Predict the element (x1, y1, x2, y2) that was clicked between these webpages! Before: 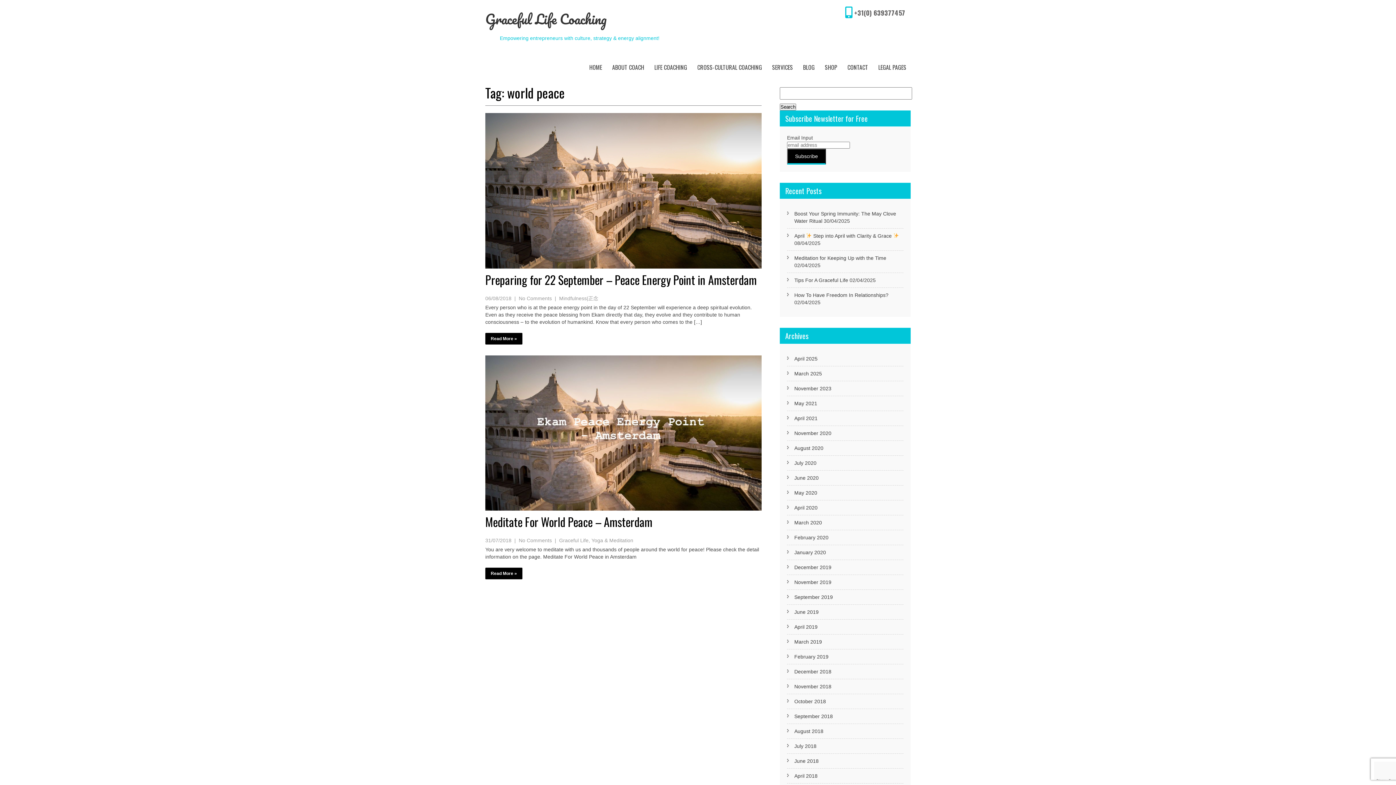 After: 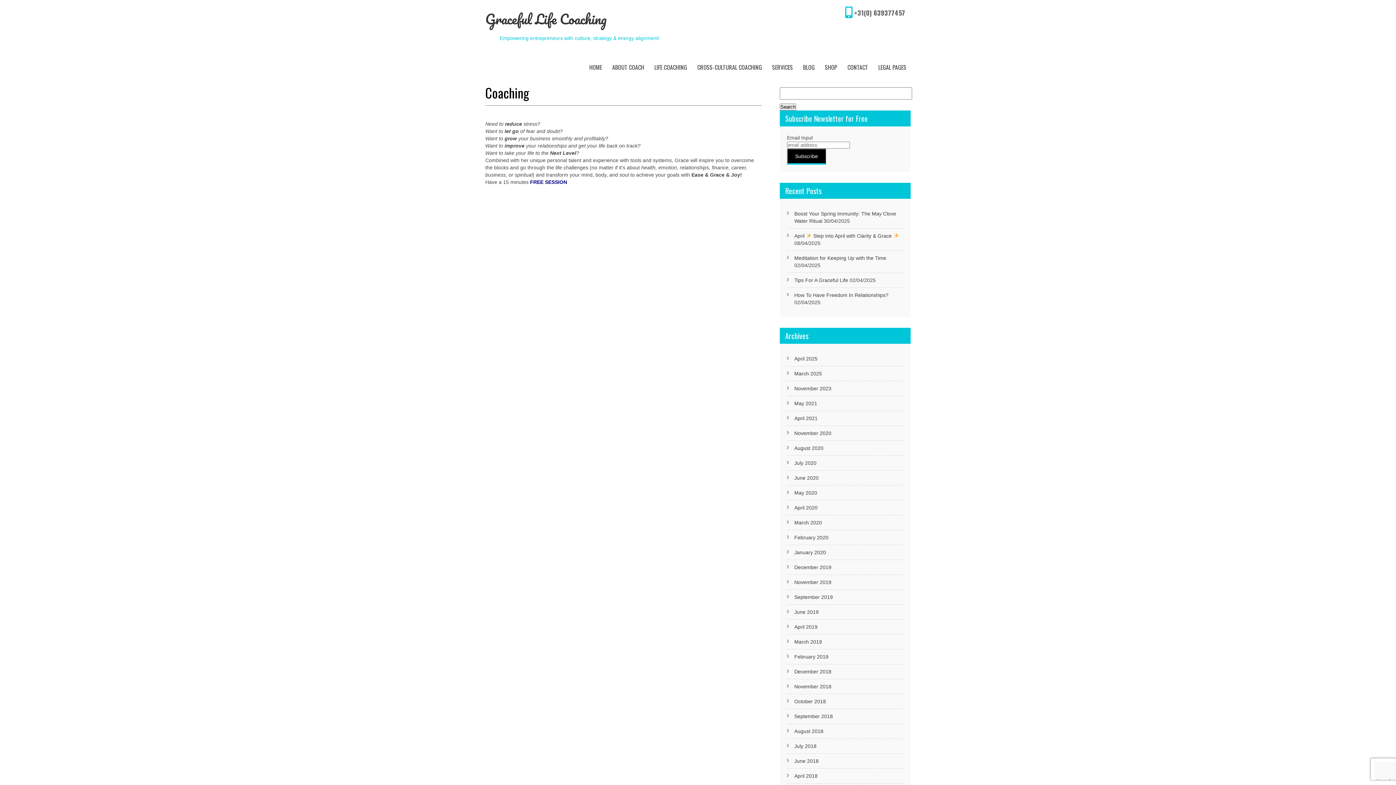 Action: bbox: (650, 60, 691, 74) label: LIFE COACHING